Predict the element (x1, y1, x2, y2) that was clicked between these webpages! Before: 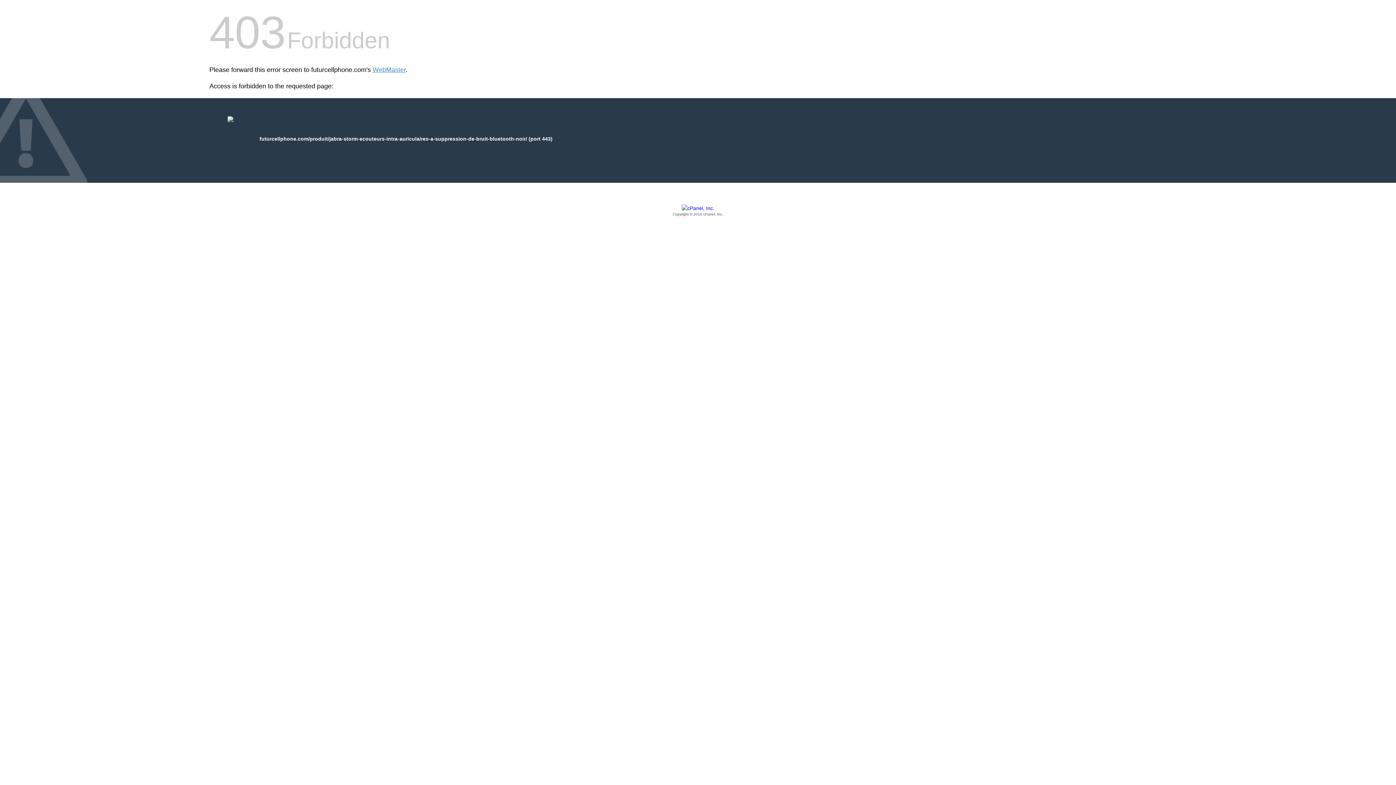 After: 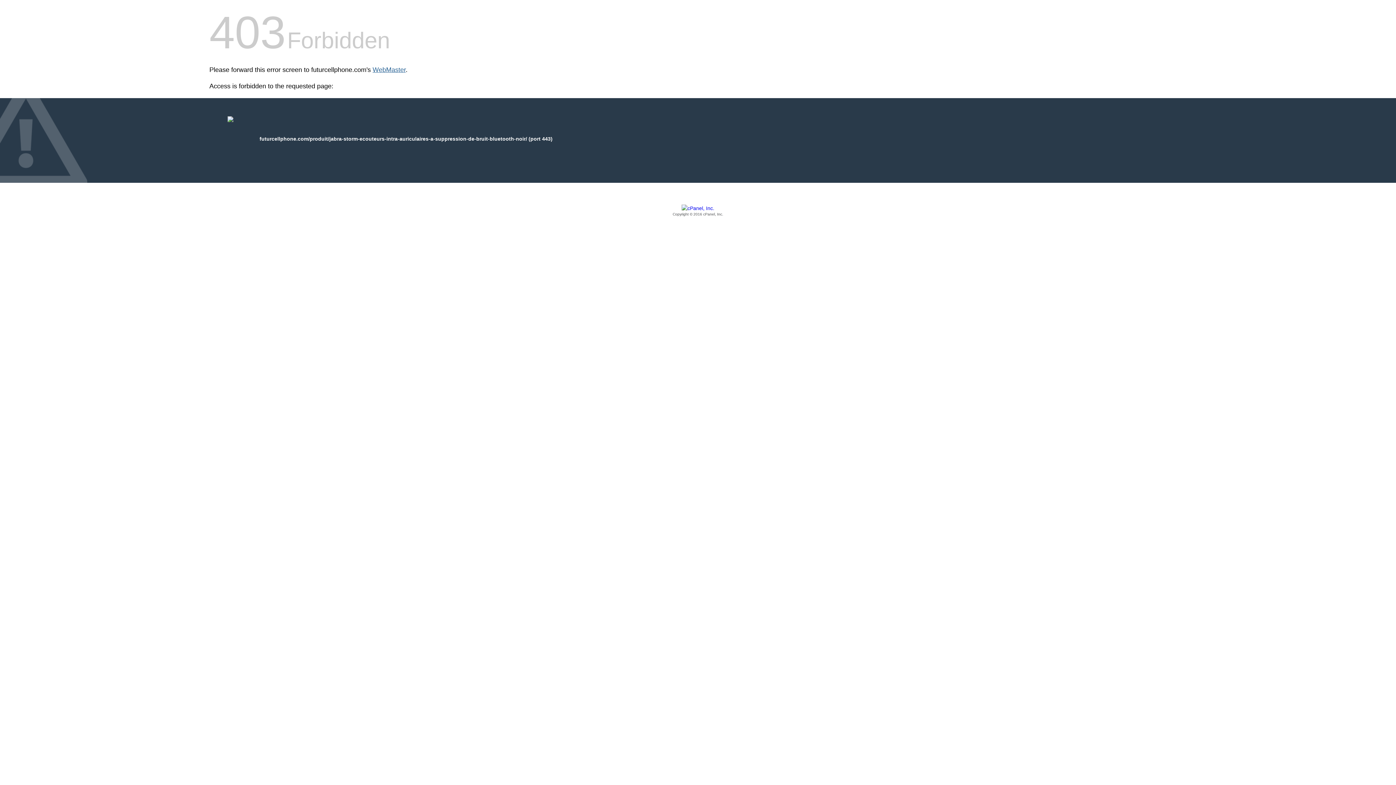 Action: bbox: (372, 66, 405, 73) label: WebMaster